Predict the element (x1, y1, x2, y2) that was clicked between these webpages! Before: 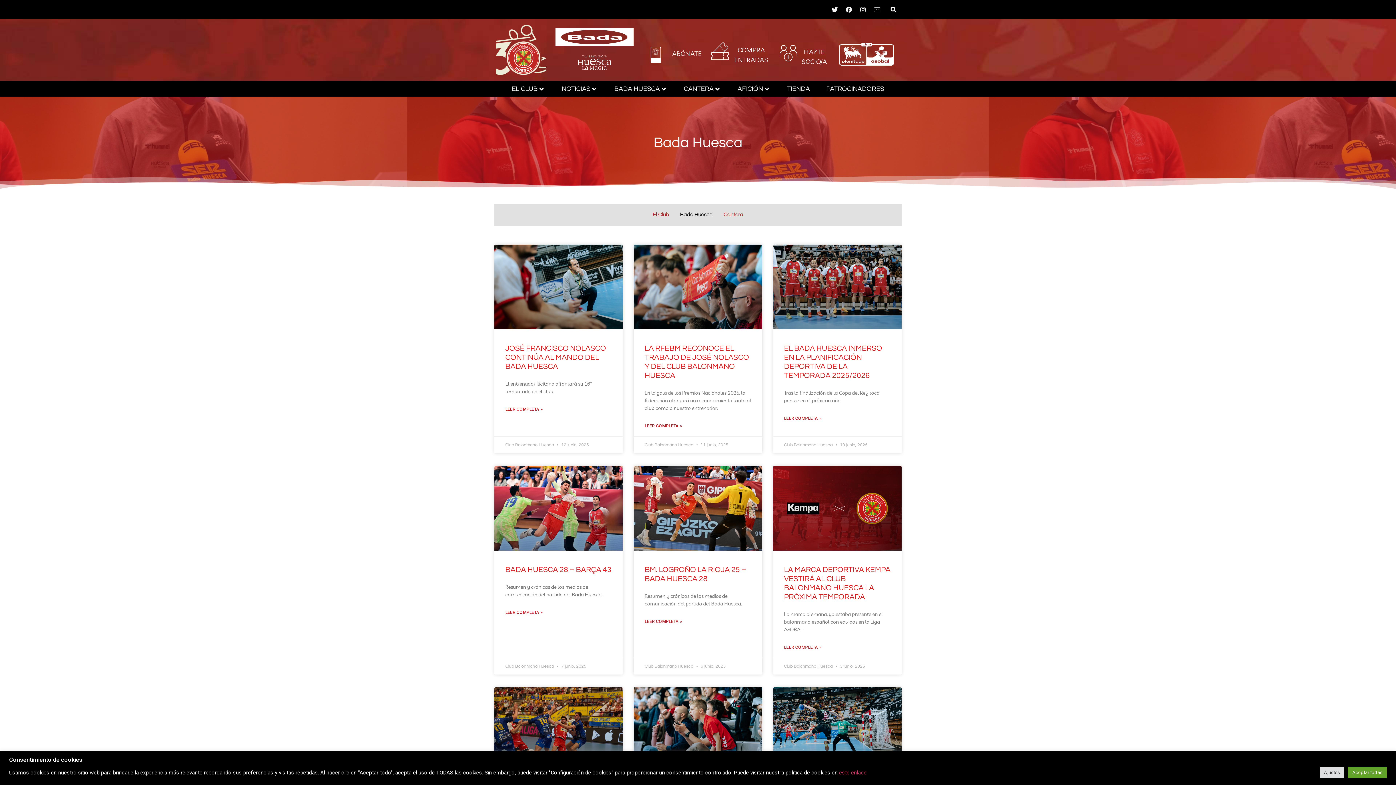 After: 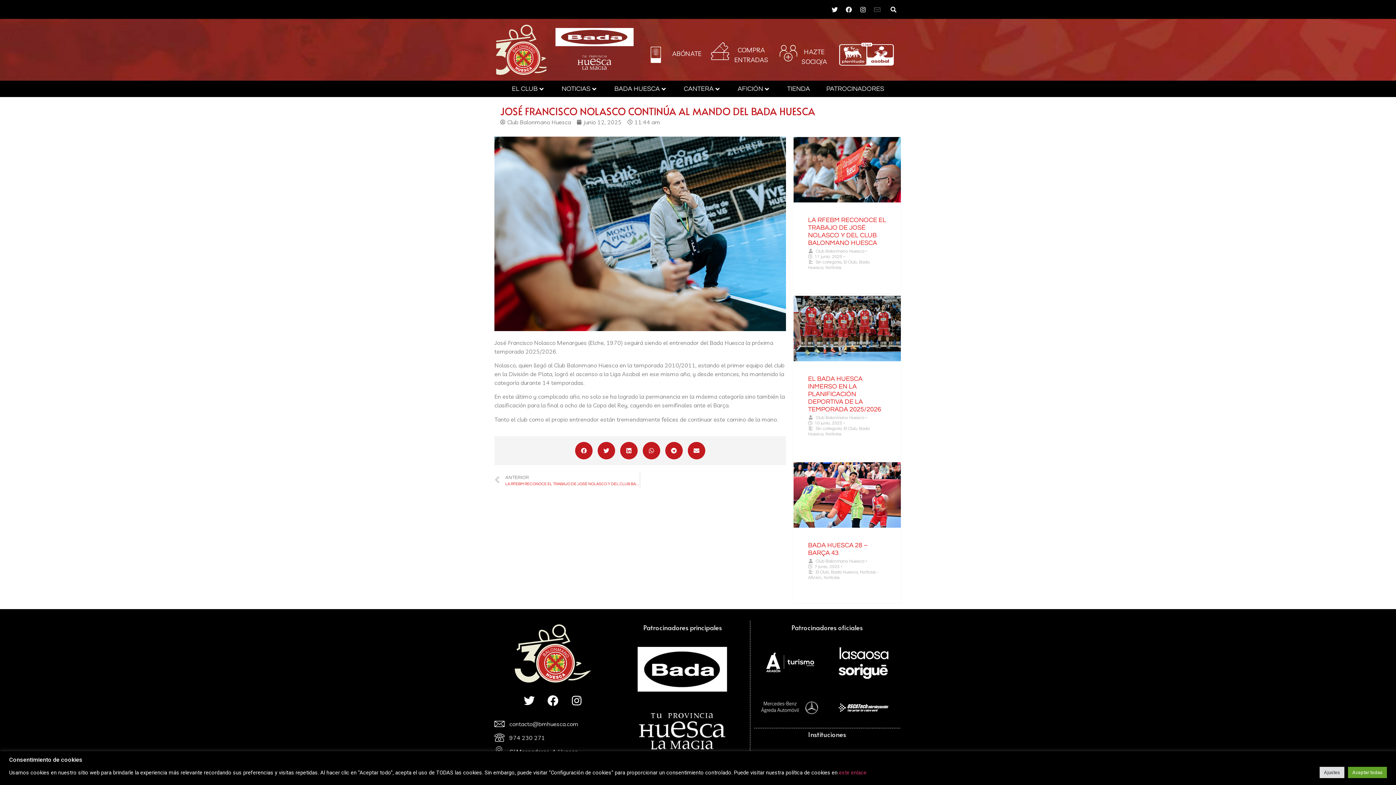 Action: bbox: (505, 344, 606, 370) label: JOSÉ FRANCISCO NOLASCO CONTINÚA AL MANDO DEL BADA HUESCA